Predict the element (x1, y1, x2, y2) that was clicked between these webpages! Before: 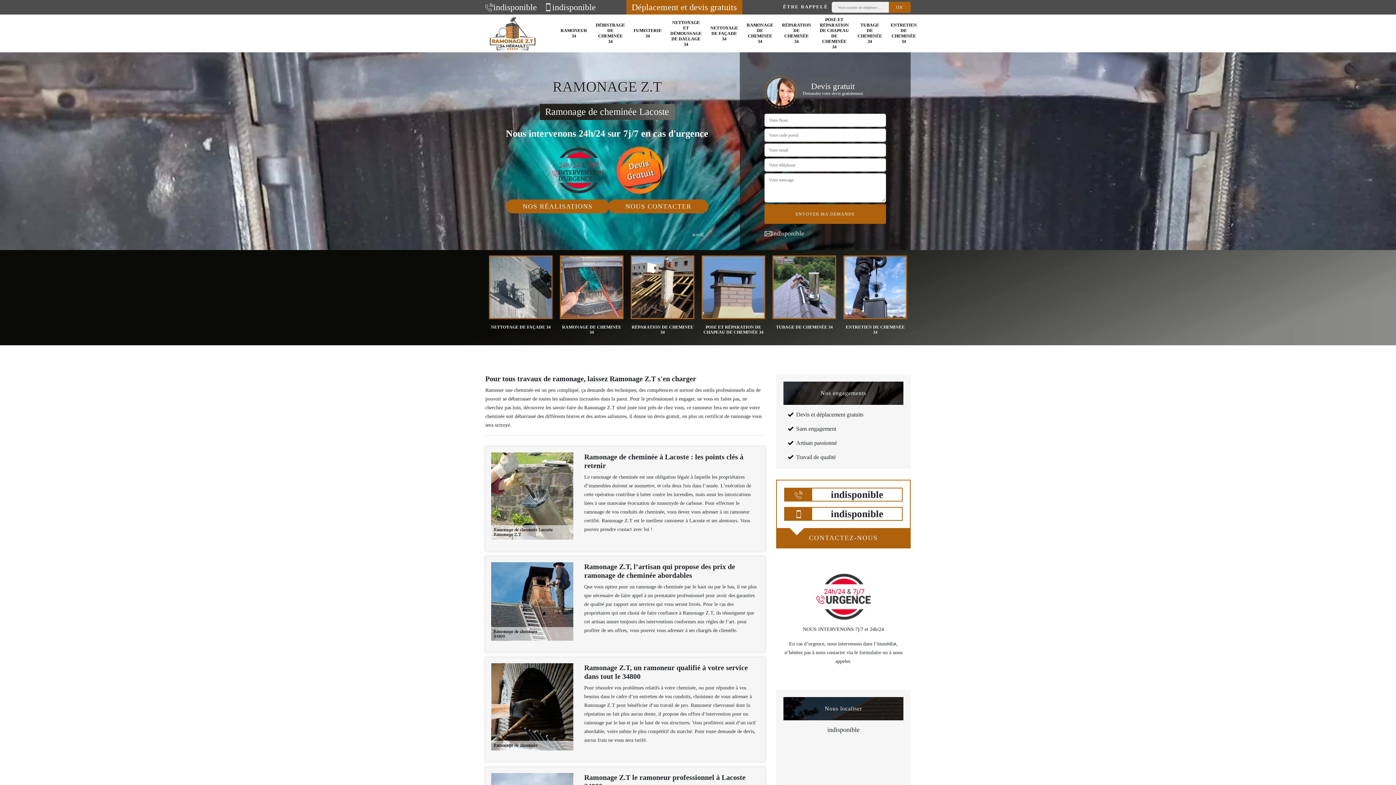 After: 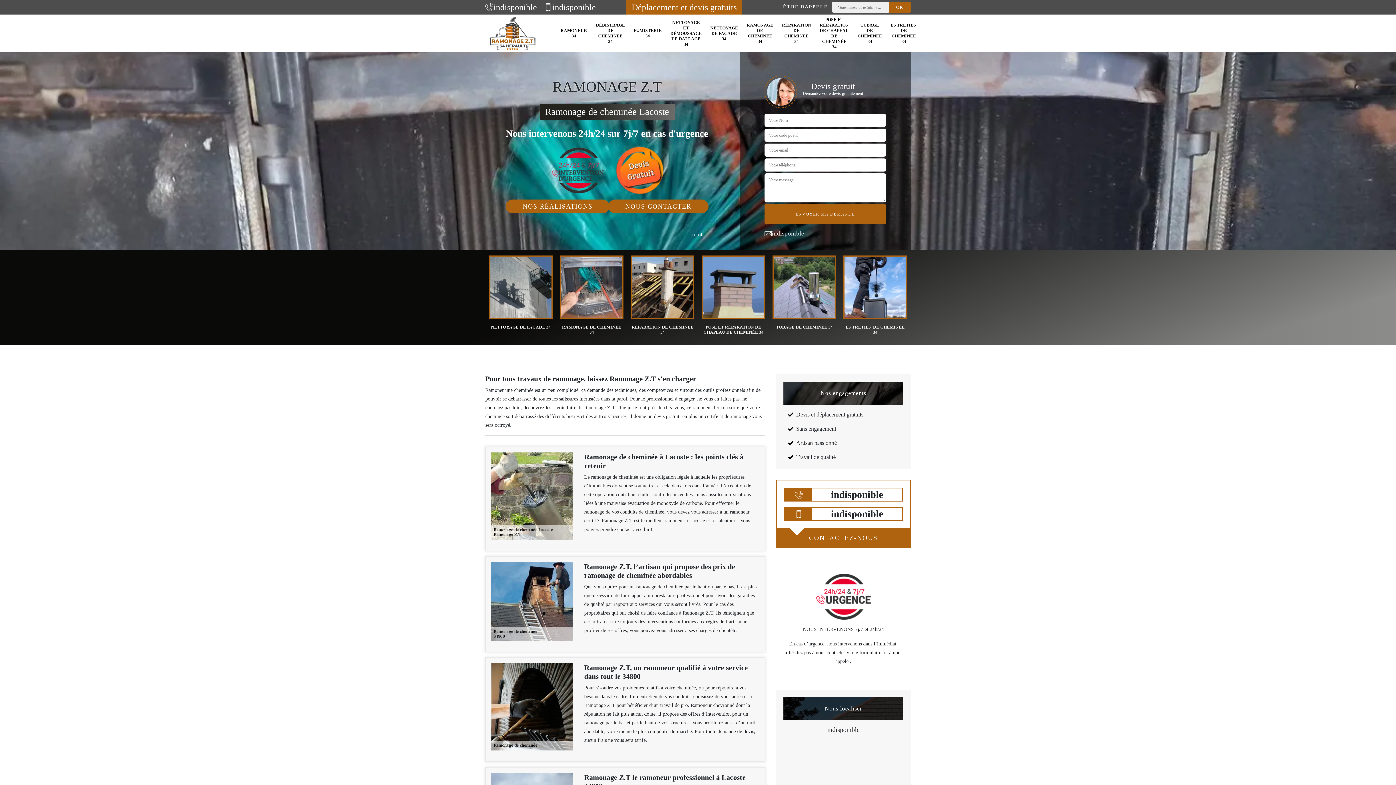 Action: bbox: (764, 229, 886, 238) label: indisponible